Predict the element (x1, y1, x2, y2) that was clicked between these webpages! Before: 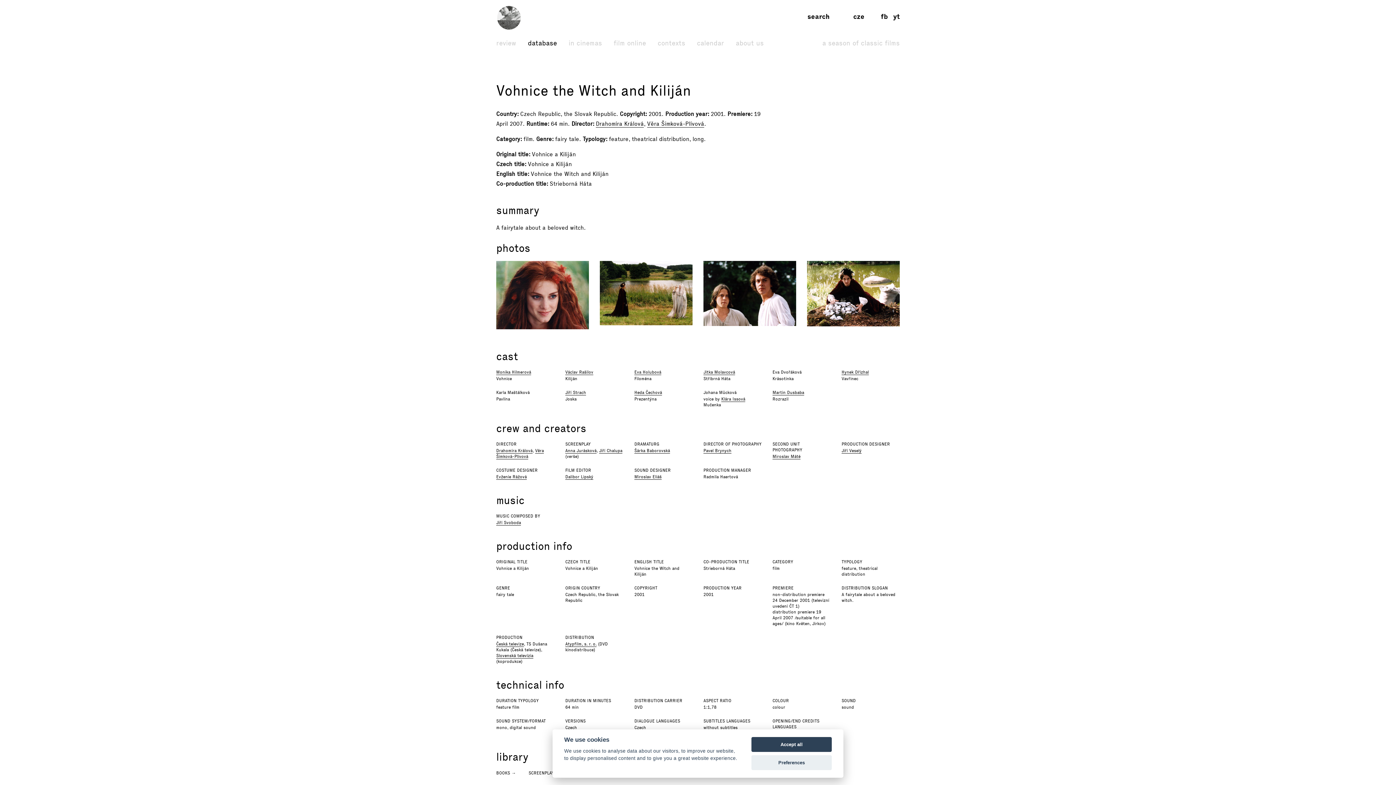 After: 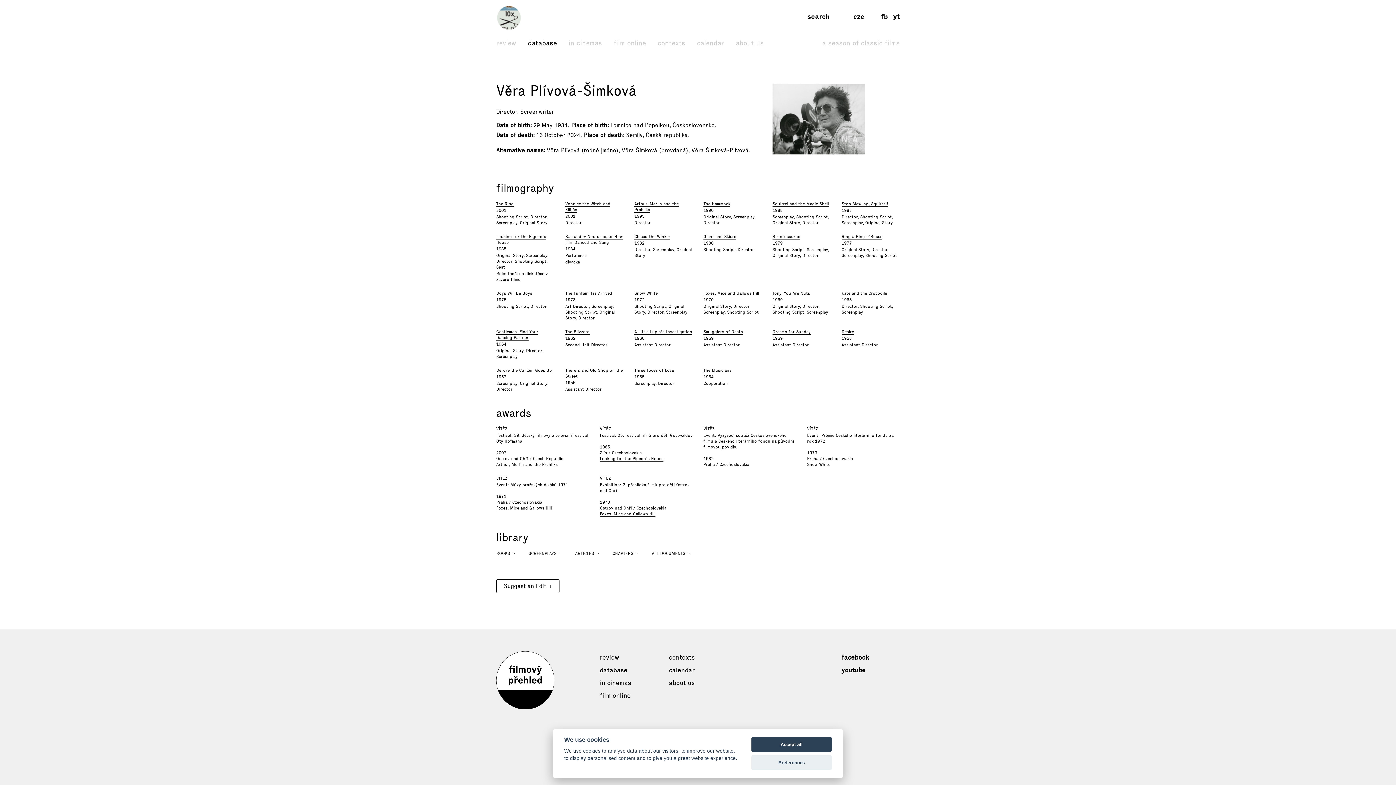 Action: label: Věra Šimková-Plívová bbox: (647, 120, 704, 127)